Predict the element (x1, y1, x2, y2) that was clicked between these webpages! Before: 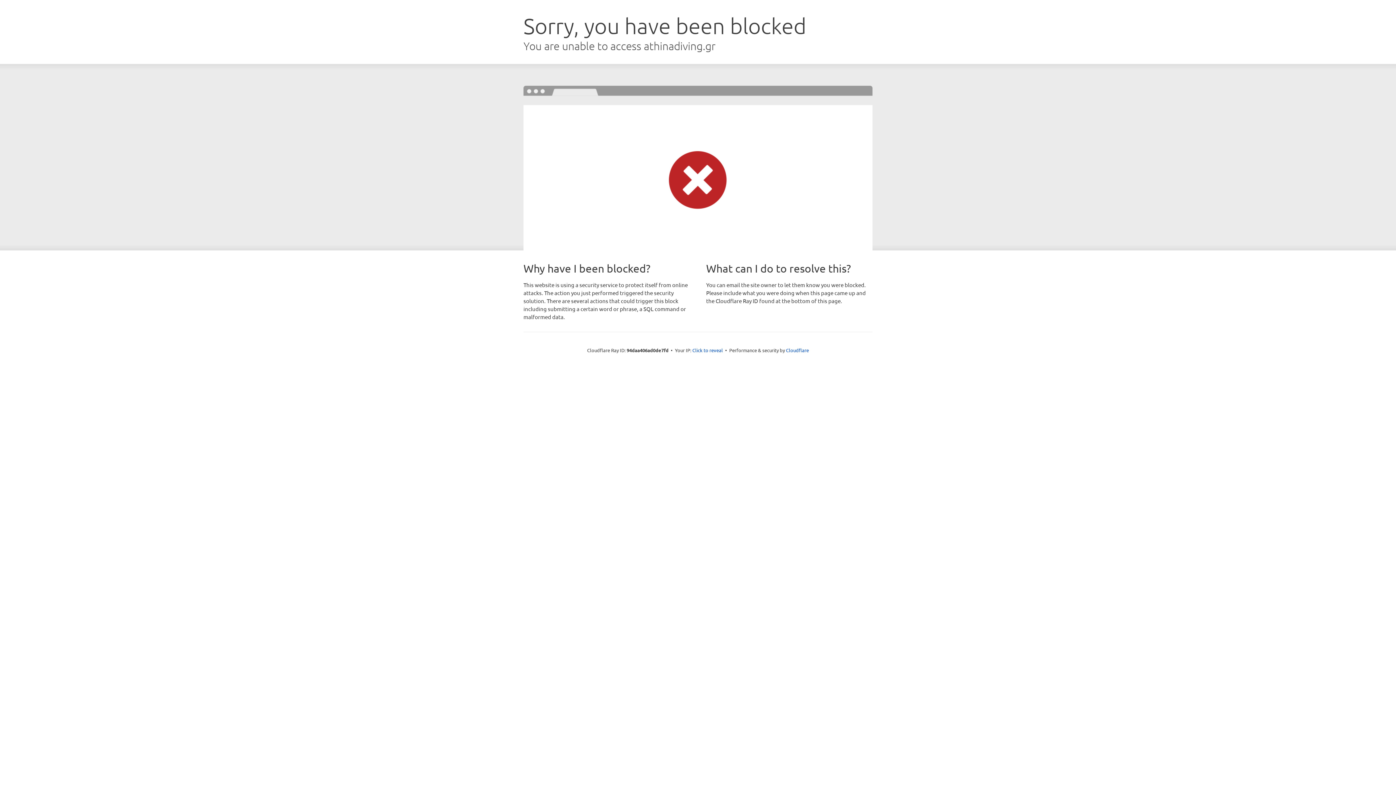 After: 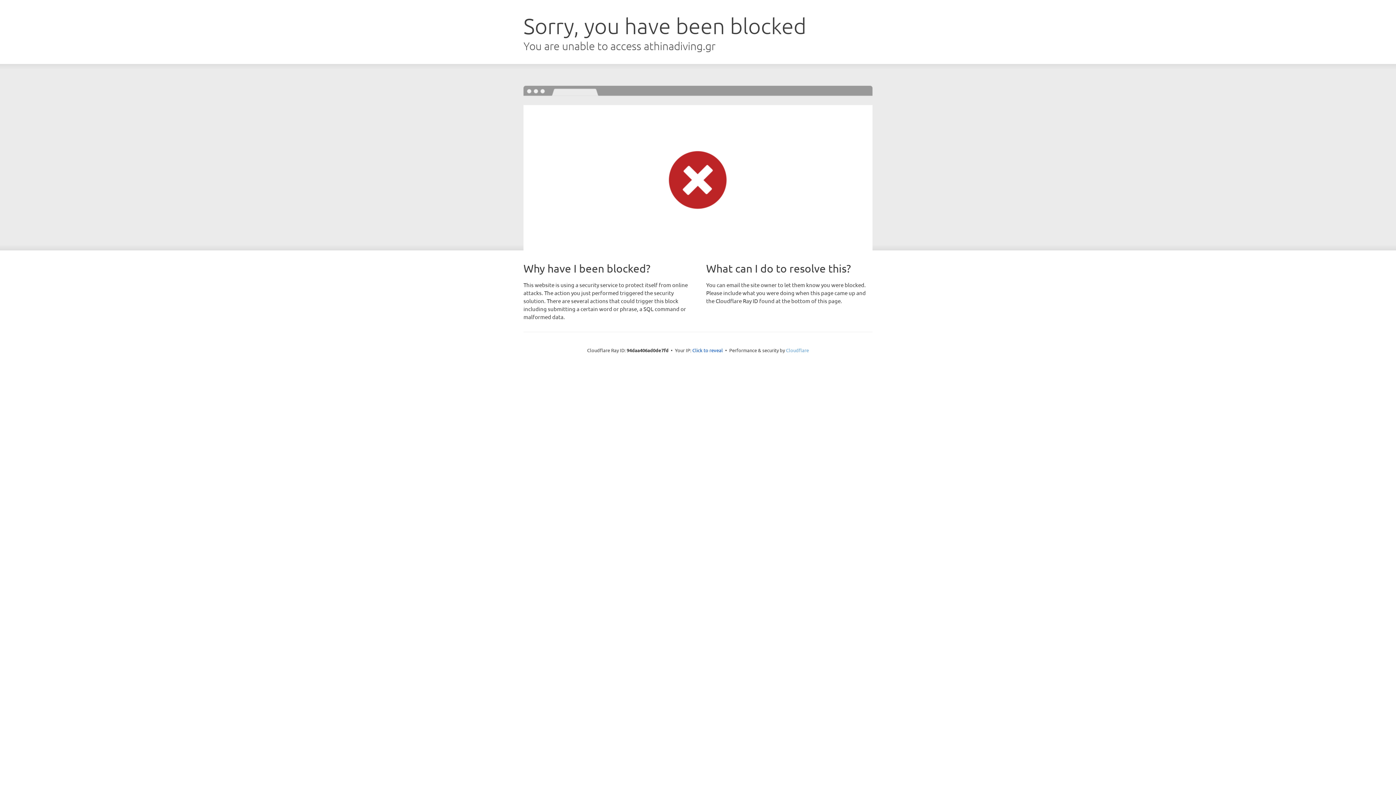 Action: bbox: (786, 347, 809, 353) label: Cloudflare